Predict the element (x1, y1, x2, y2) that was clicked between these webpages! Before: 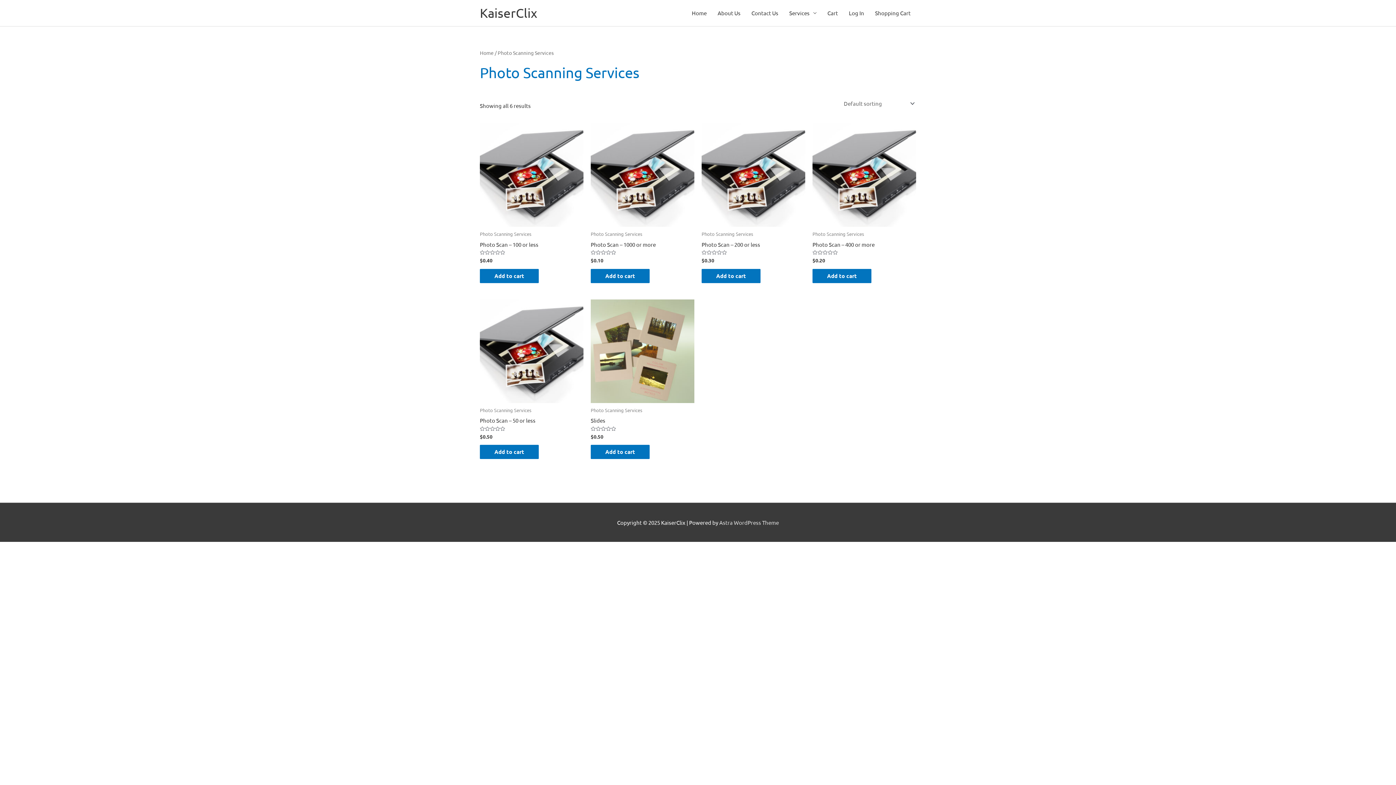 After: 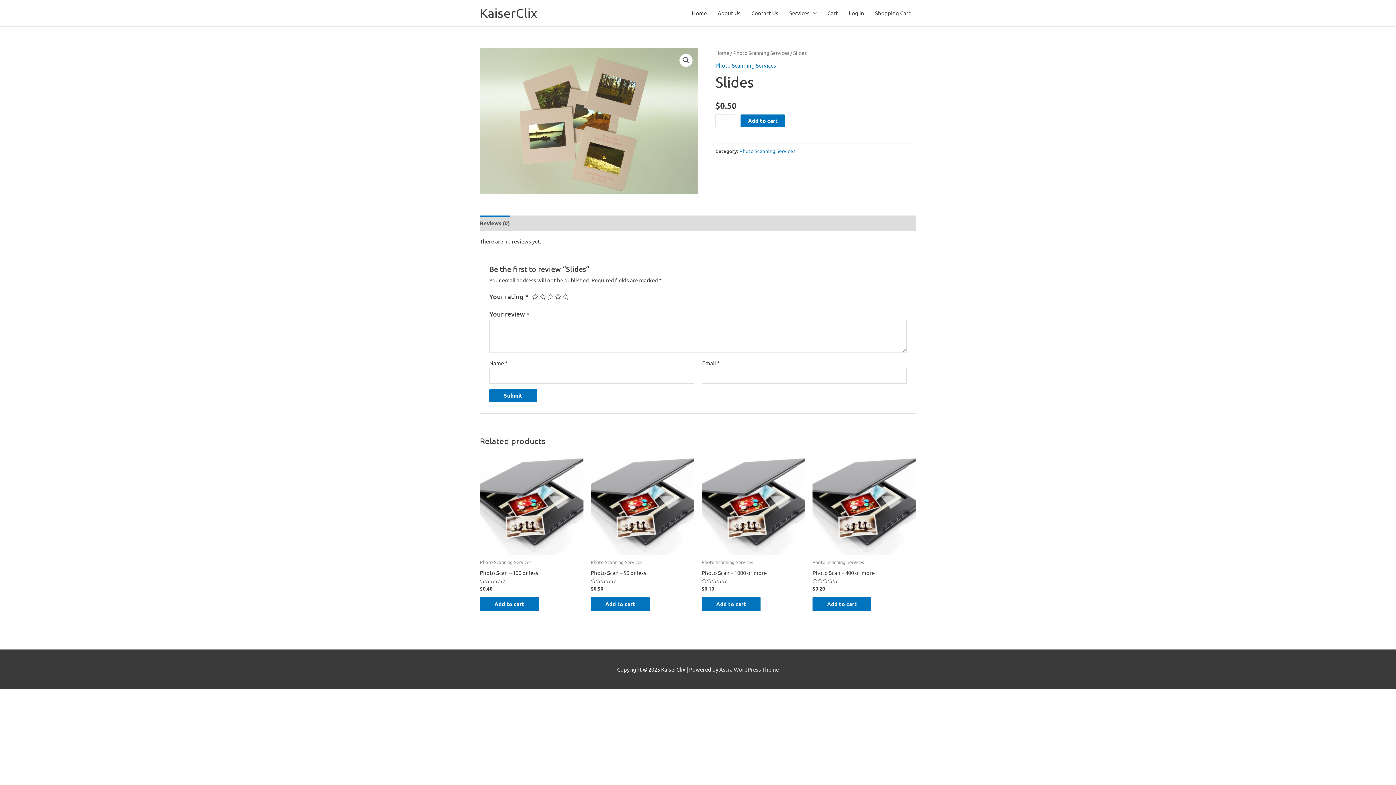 Action: bbox: (590, 417, 694, 426) label: Slides